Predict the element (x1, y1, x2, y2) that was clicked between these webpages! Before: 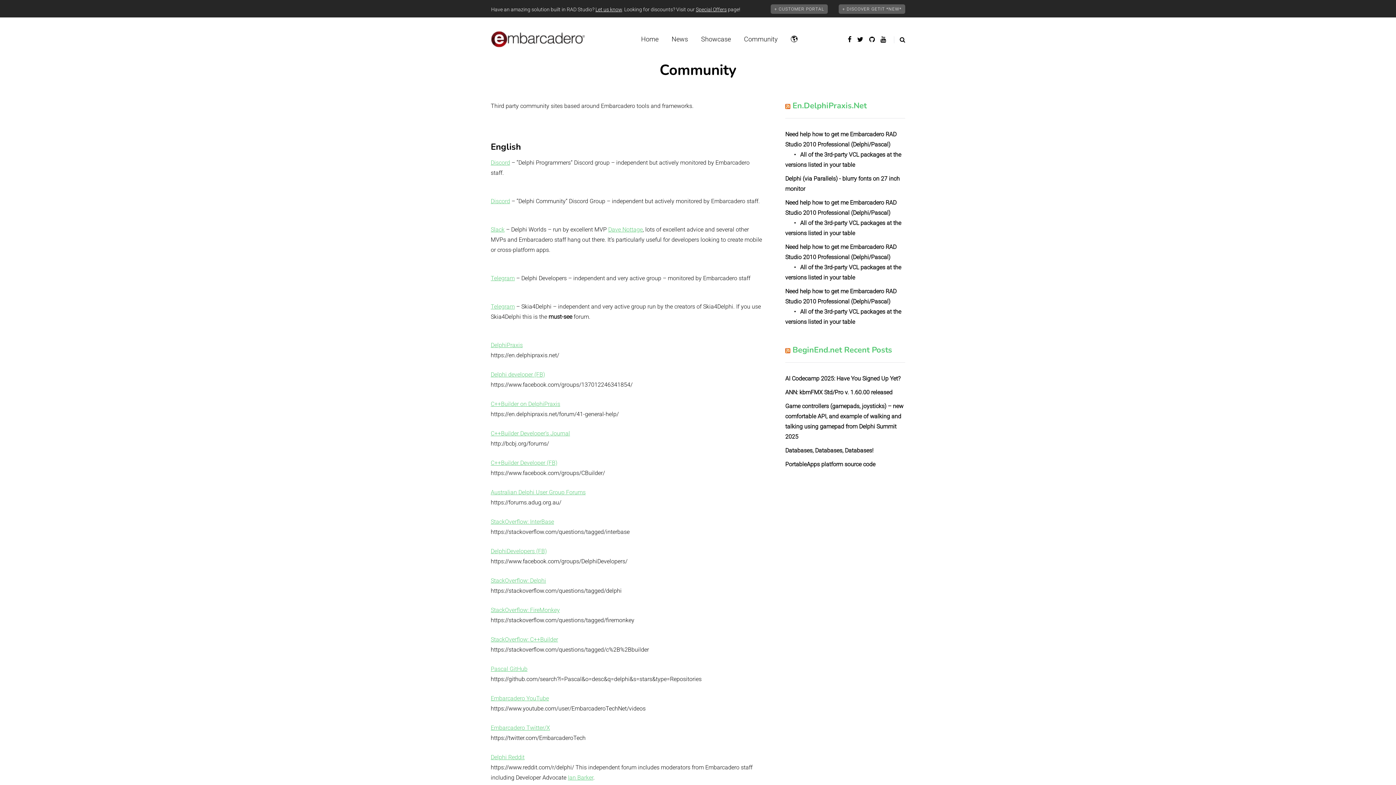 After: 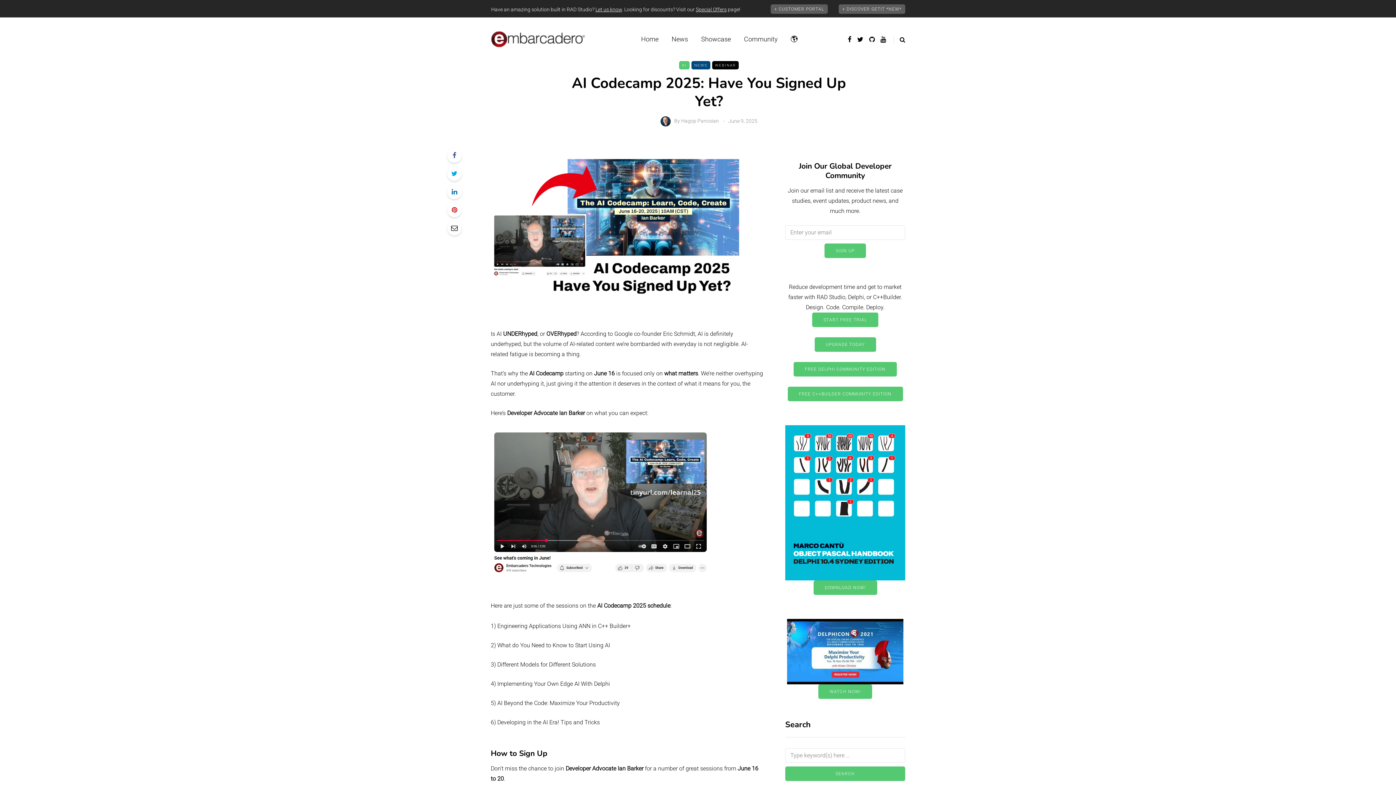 Action: bbox: (785, 375, 900, 382) label: AI Codecamp 2025: Have You Signed Up Yet?